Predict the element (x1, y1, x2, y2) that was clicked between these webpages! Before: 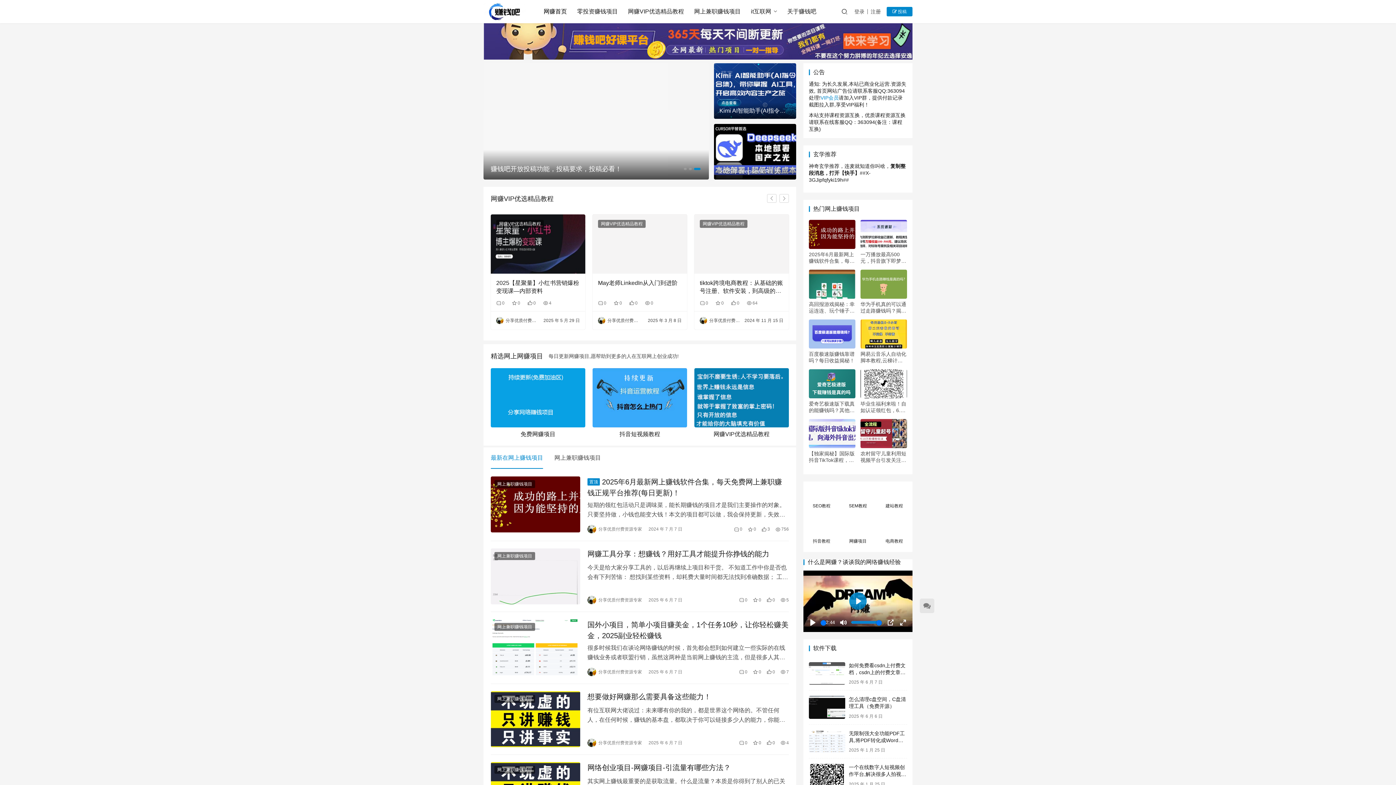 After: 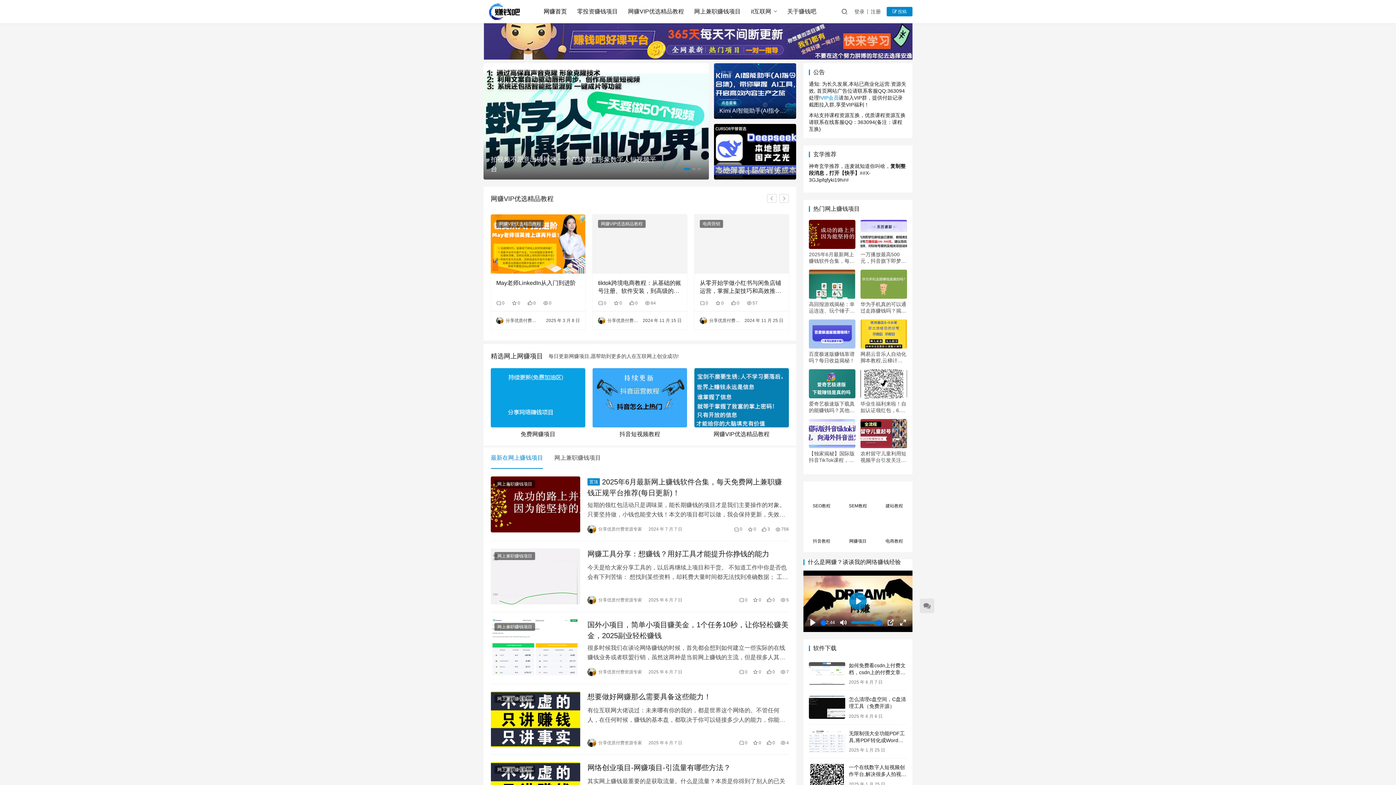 Action: label: 网赚首页 bbox: (538, 0, 572, 23)